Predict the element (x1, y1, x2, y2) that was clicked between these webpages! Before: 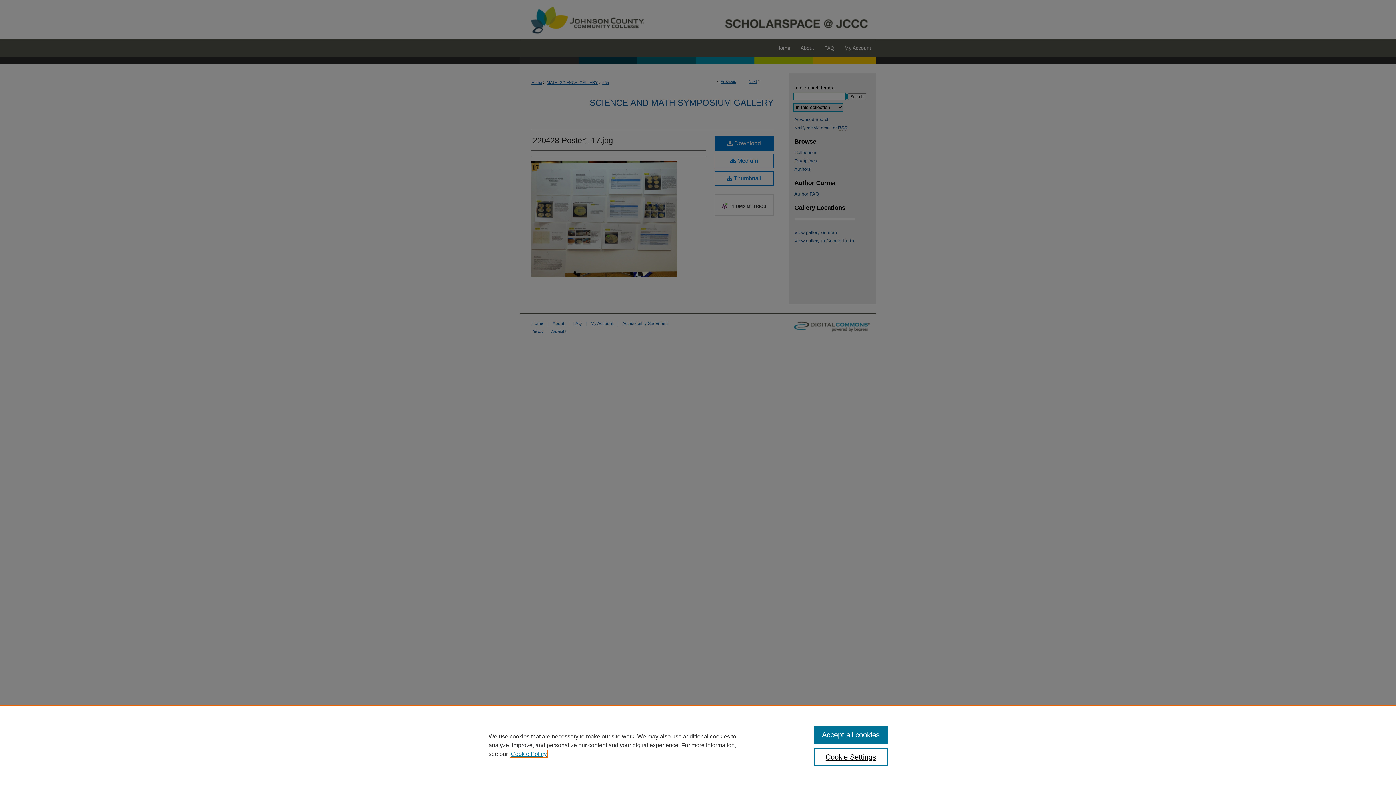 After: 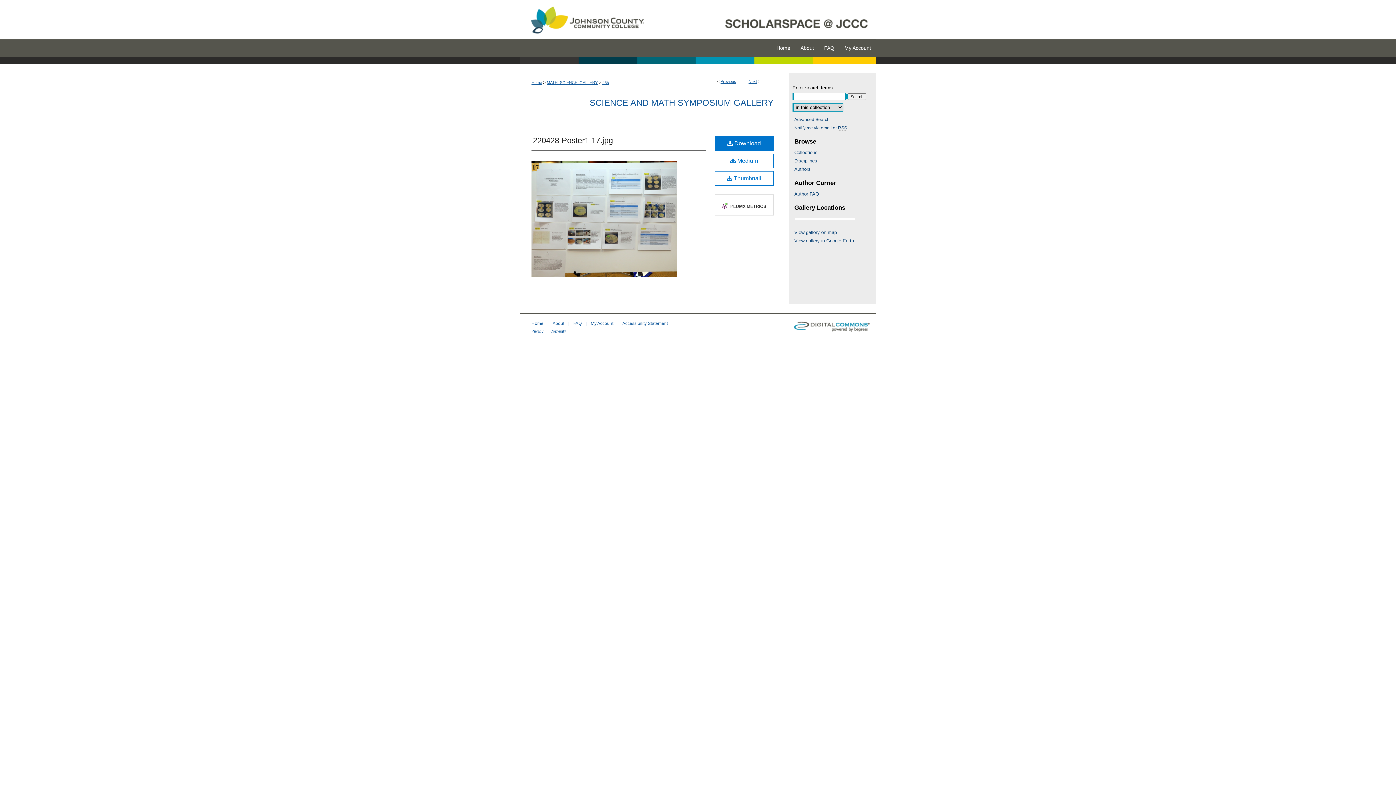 Action: bbox: (814, 726, 887, 744) label: Accept all cookies